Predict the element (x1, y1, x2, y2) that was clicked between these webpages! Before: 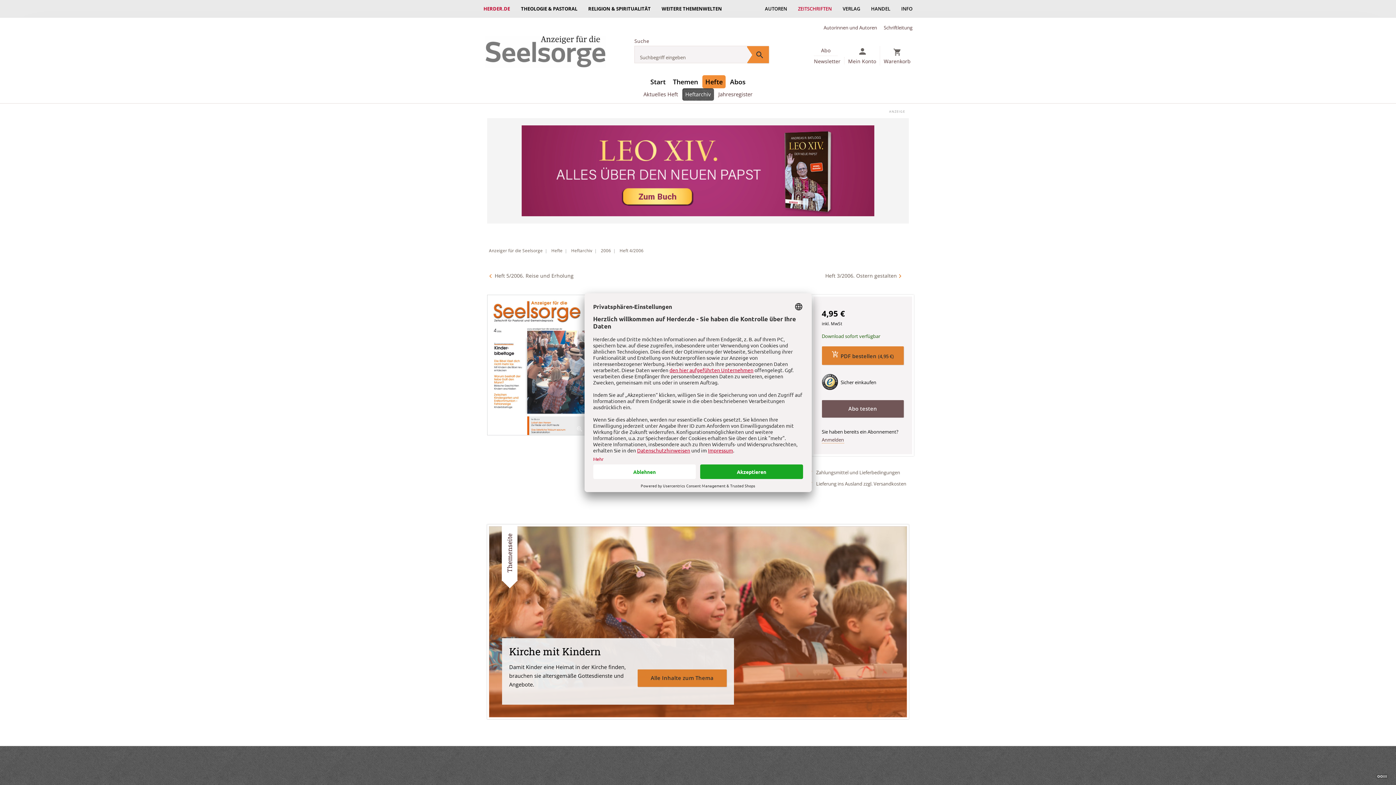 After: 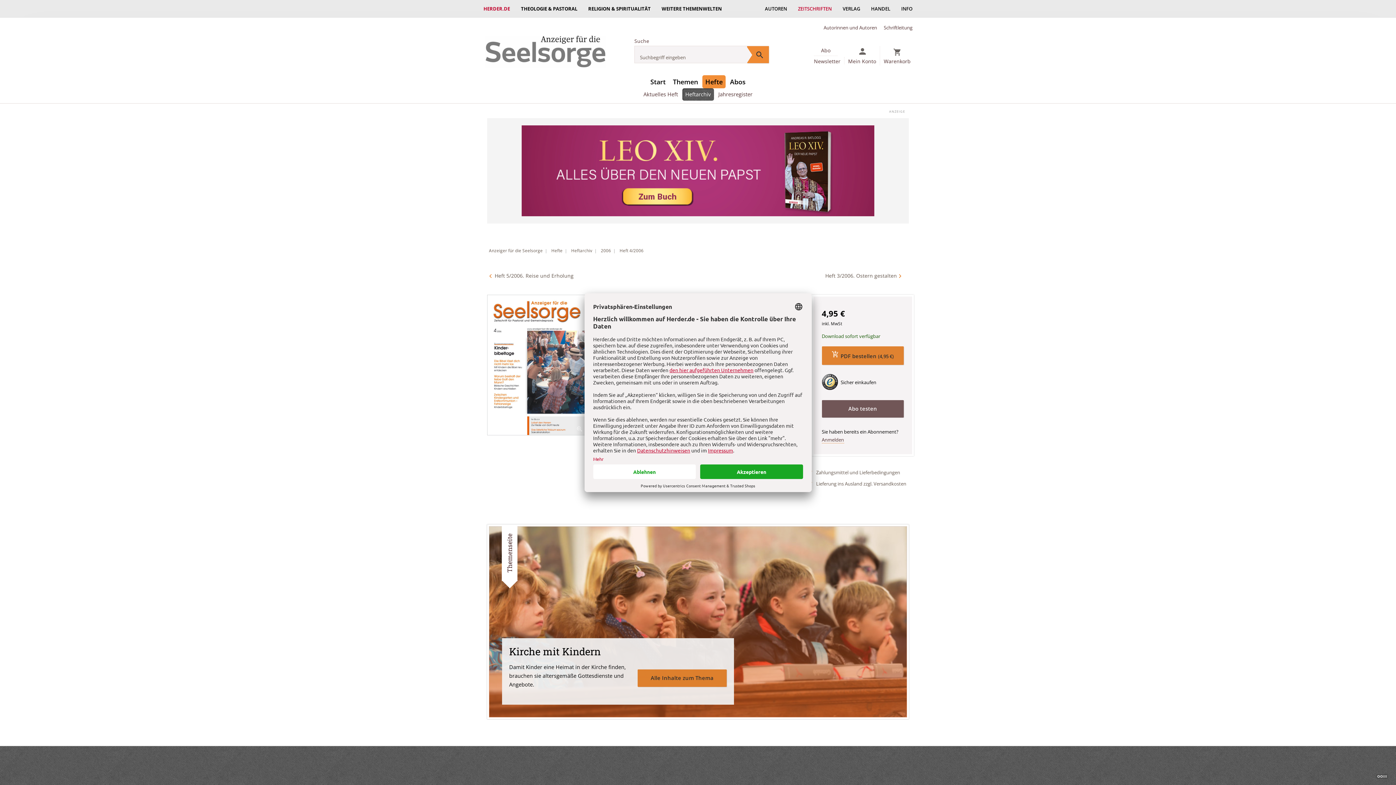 Action: bbox: (494, 125, 901, 216)